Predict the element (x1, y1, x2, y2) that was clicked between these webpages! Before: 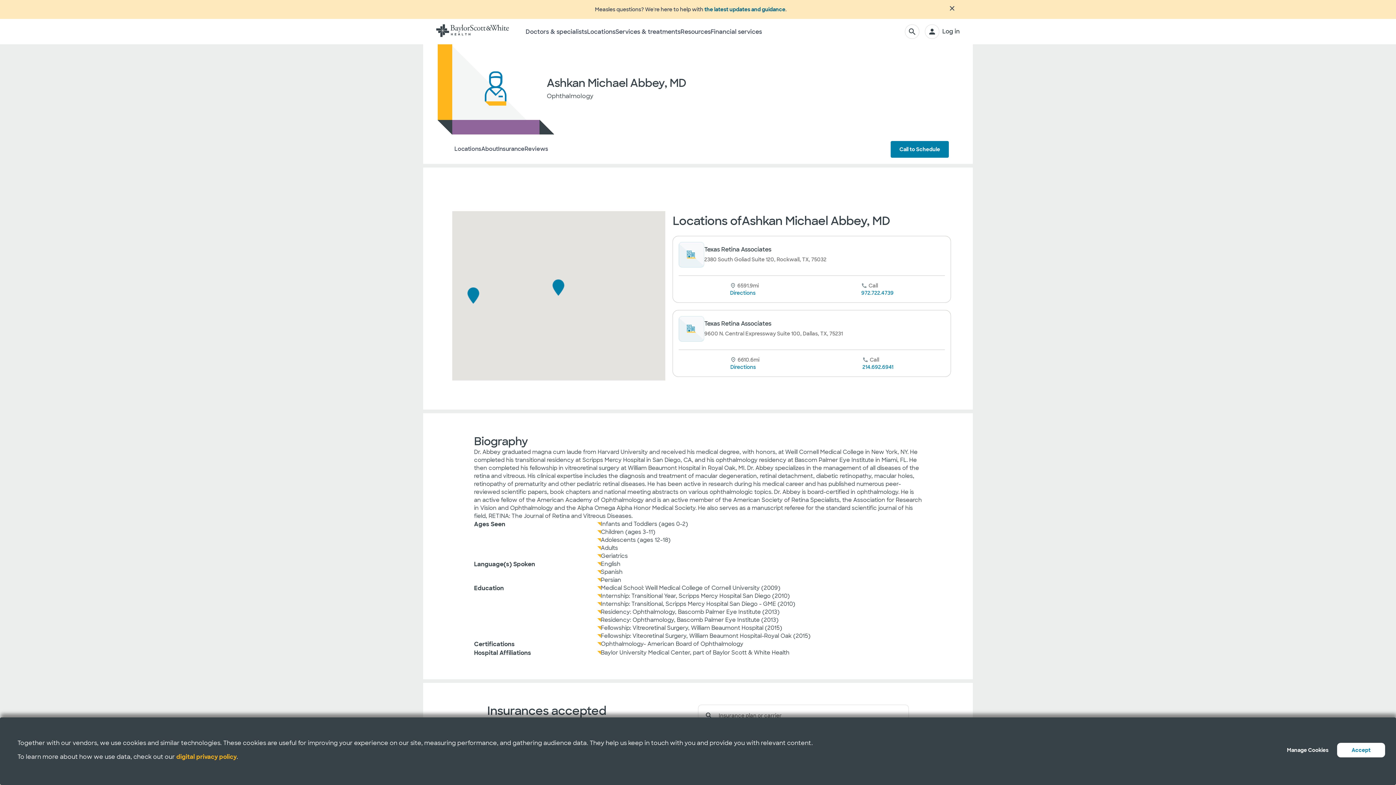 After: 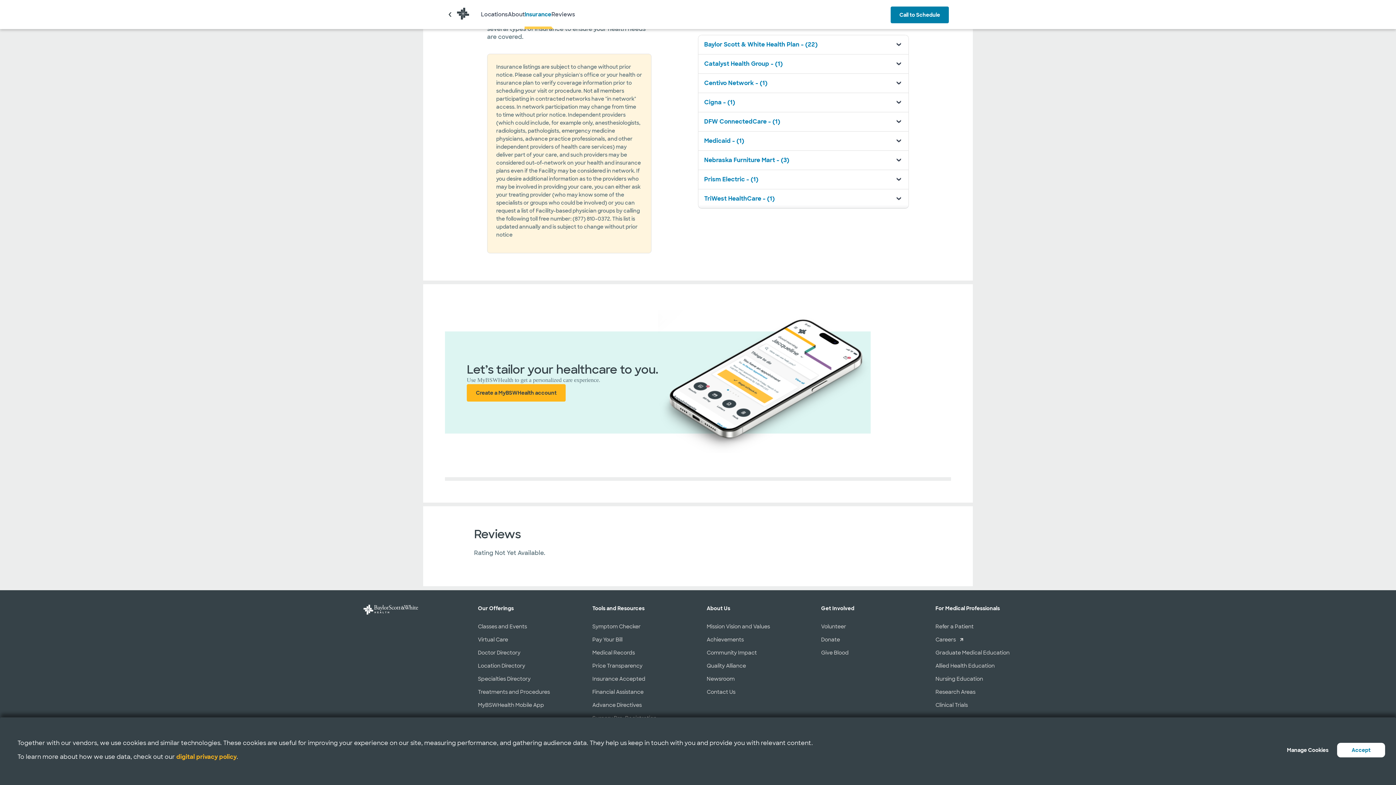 Action: label: Insurance bbox: (498, 137, 524, 163)